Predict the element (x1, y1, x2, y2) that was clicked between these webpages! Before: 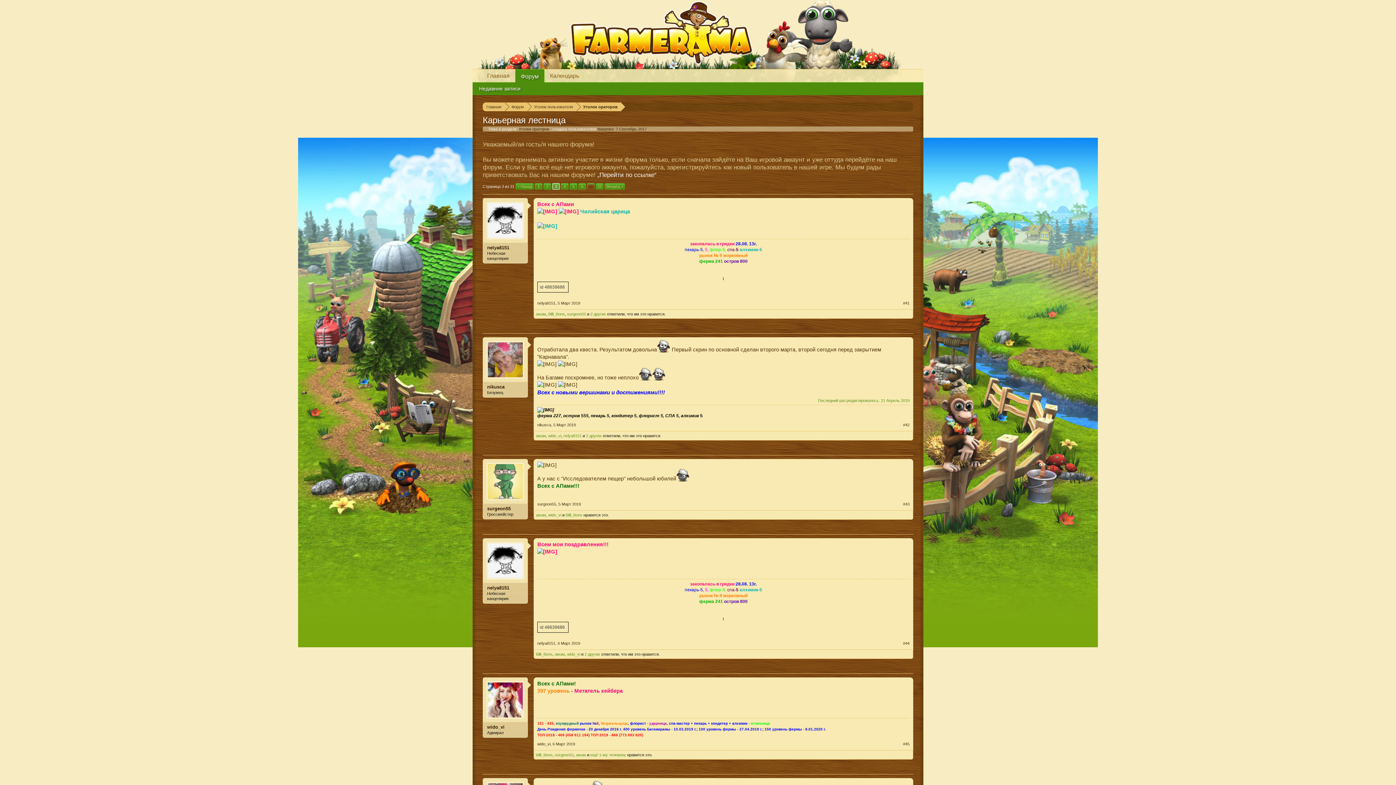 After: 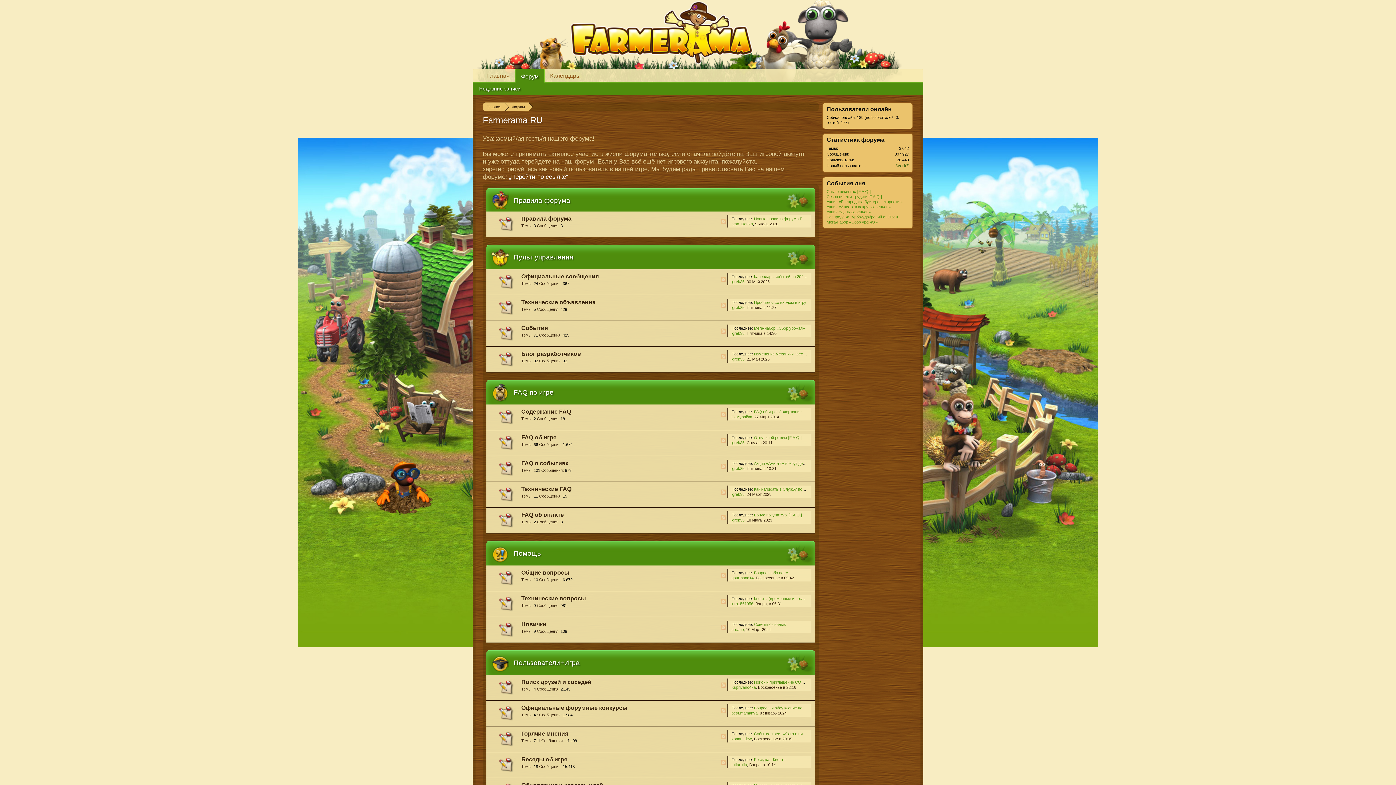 Action: bbox: (505, 102, 527, 111) label: Форум